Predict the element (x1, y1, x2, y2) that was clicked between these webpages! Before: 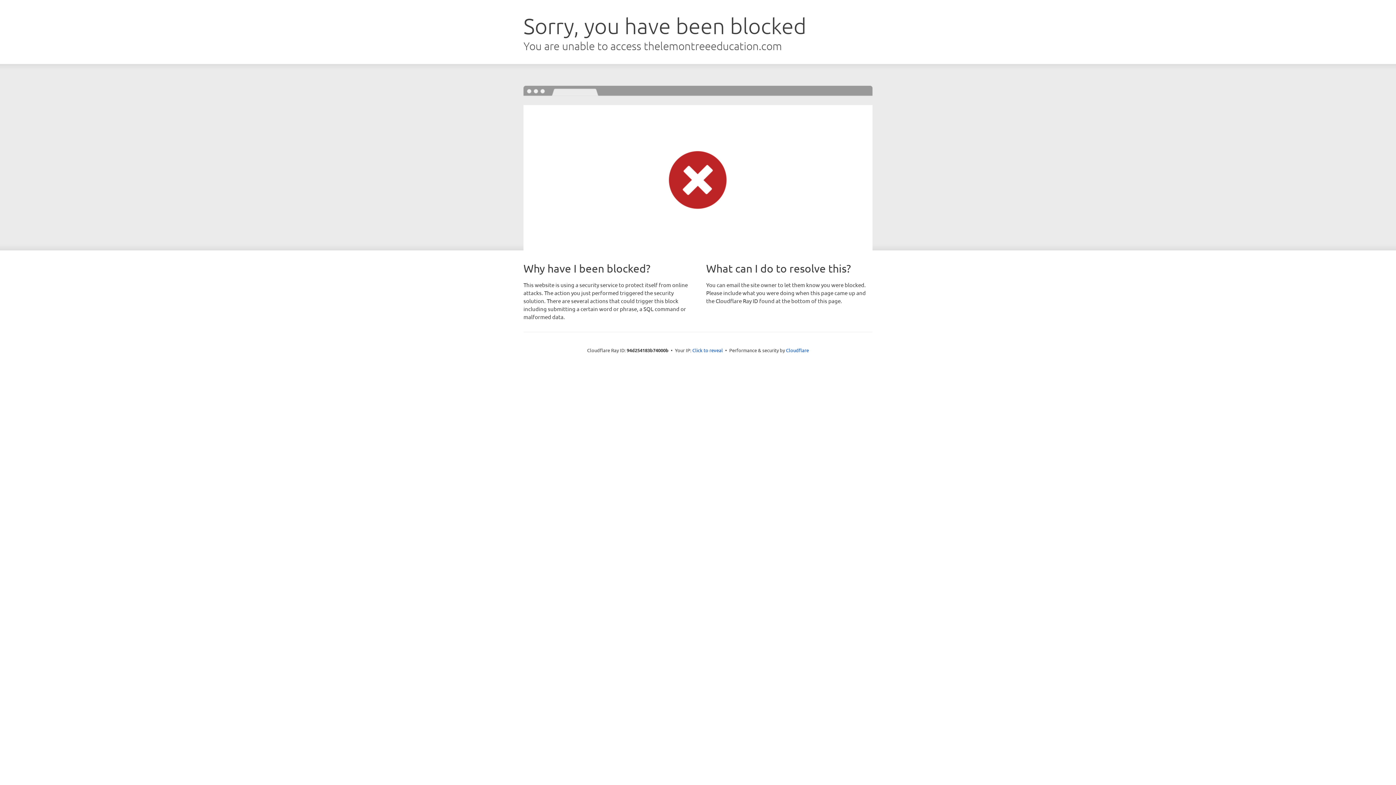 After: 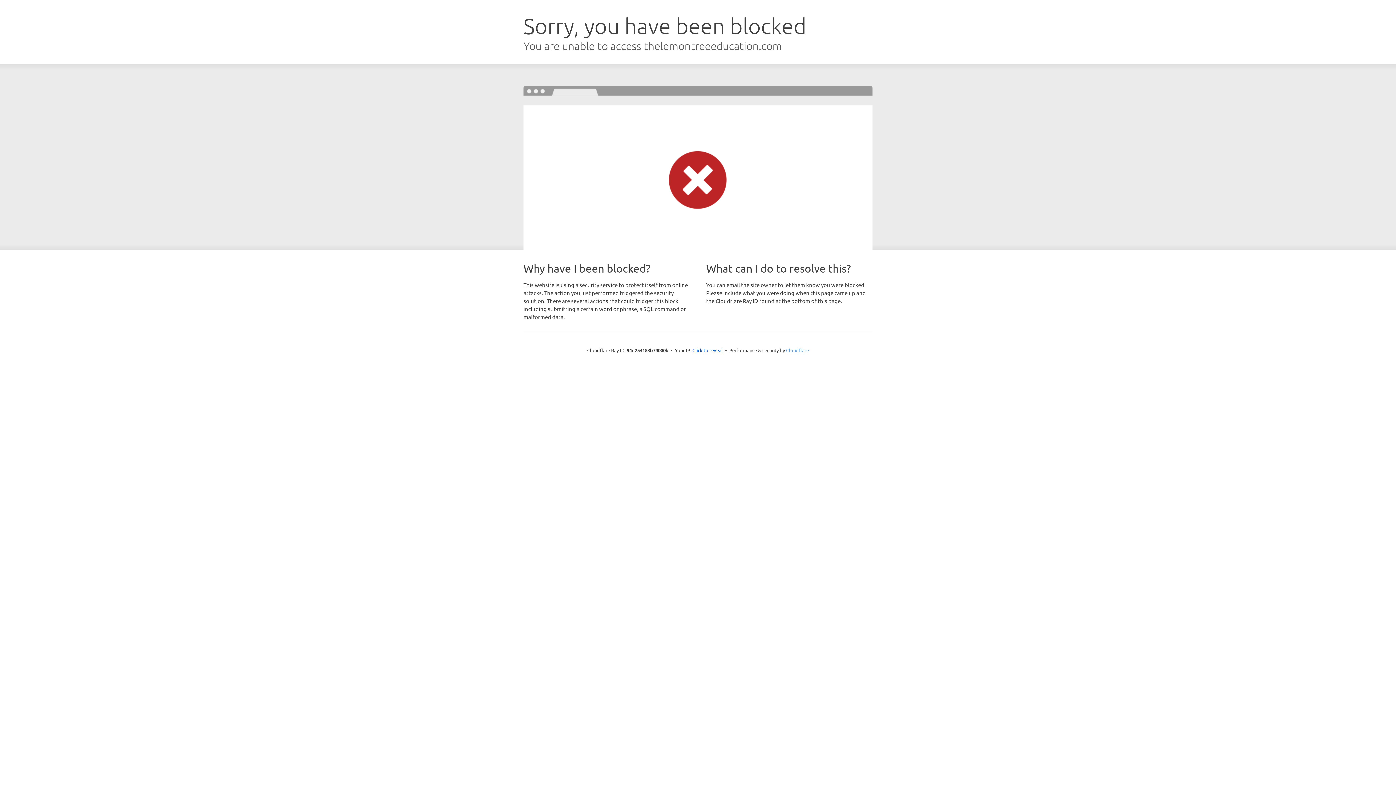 Action: bbox: (786, 347, 809, 353) label: Cloudflare